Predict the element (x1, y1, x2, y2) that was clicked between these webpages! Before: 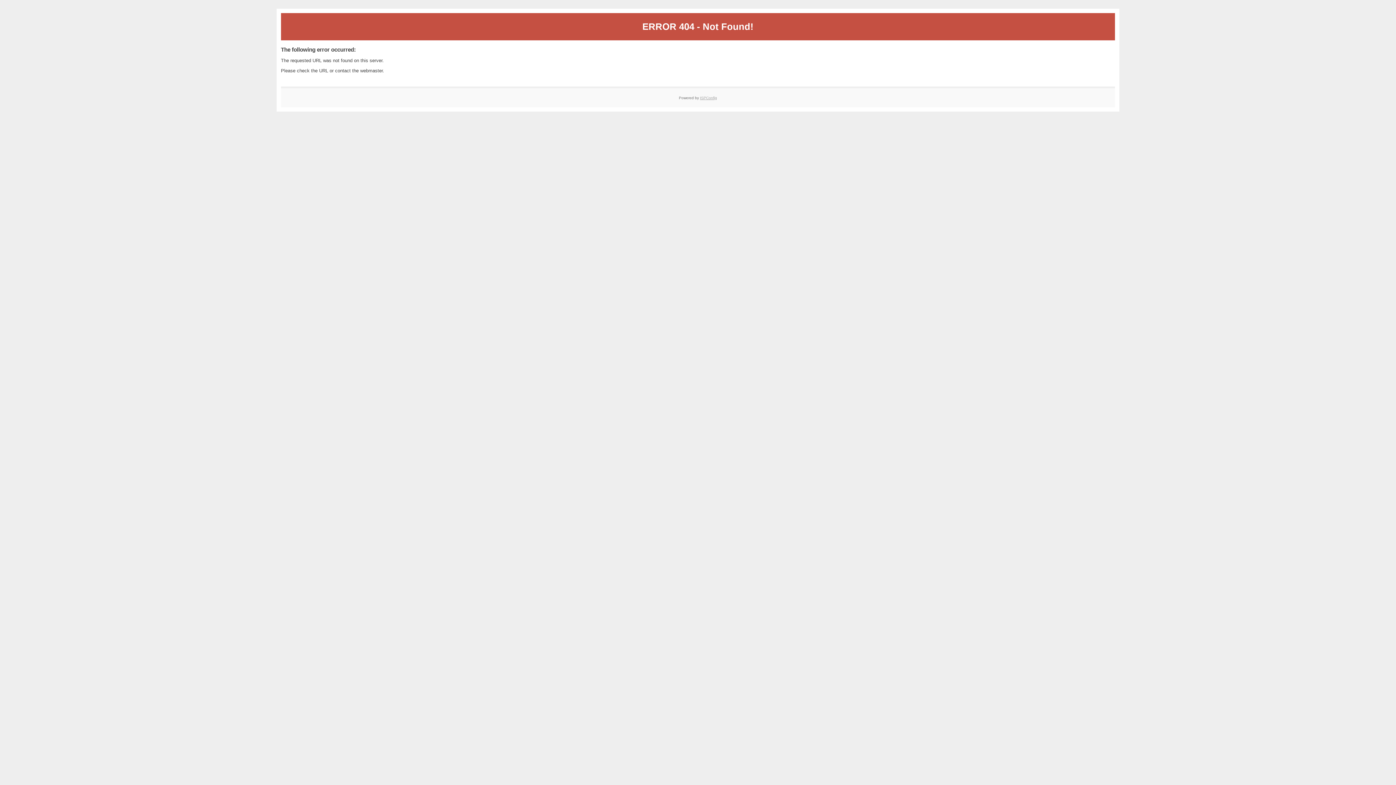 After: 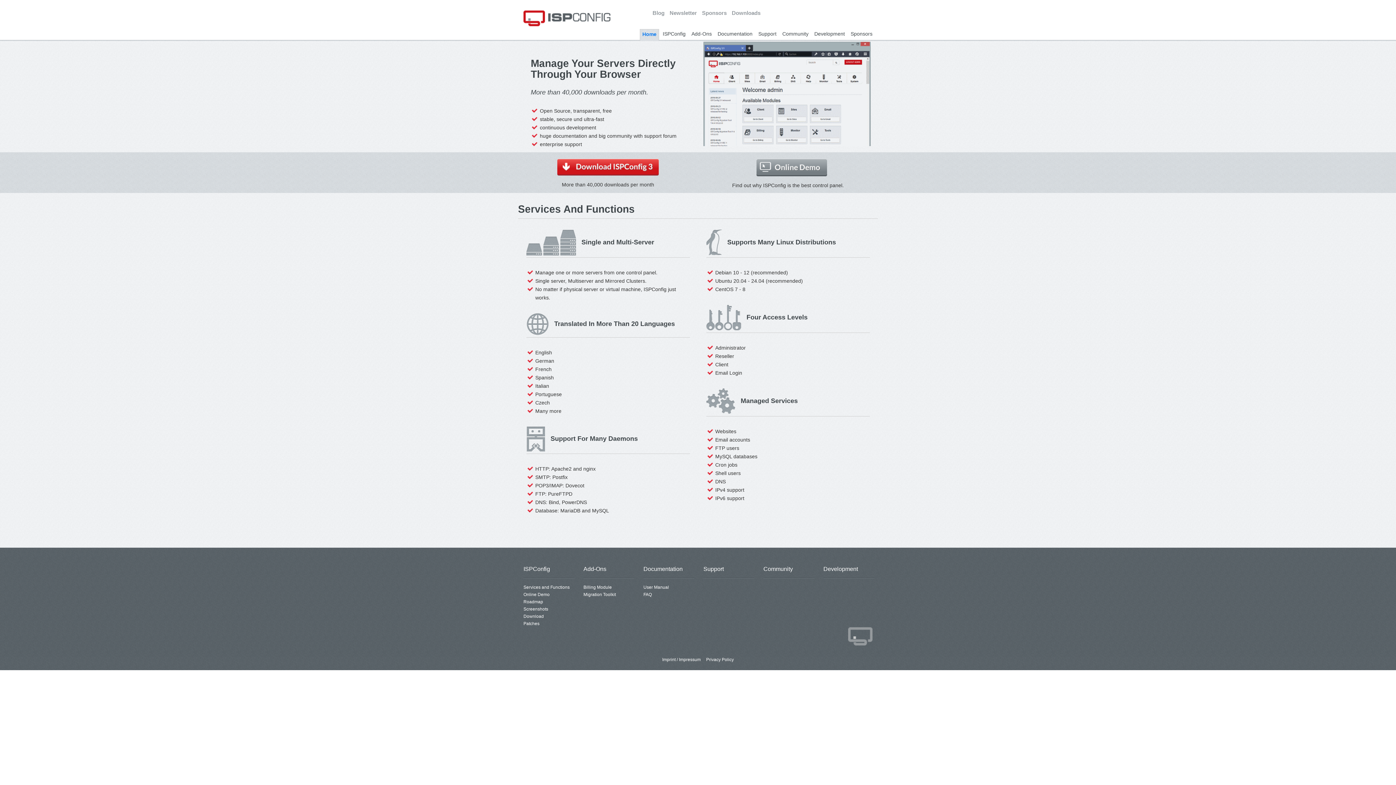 Action: bbox: (700, 95, 717, 99) label: ISPConfig